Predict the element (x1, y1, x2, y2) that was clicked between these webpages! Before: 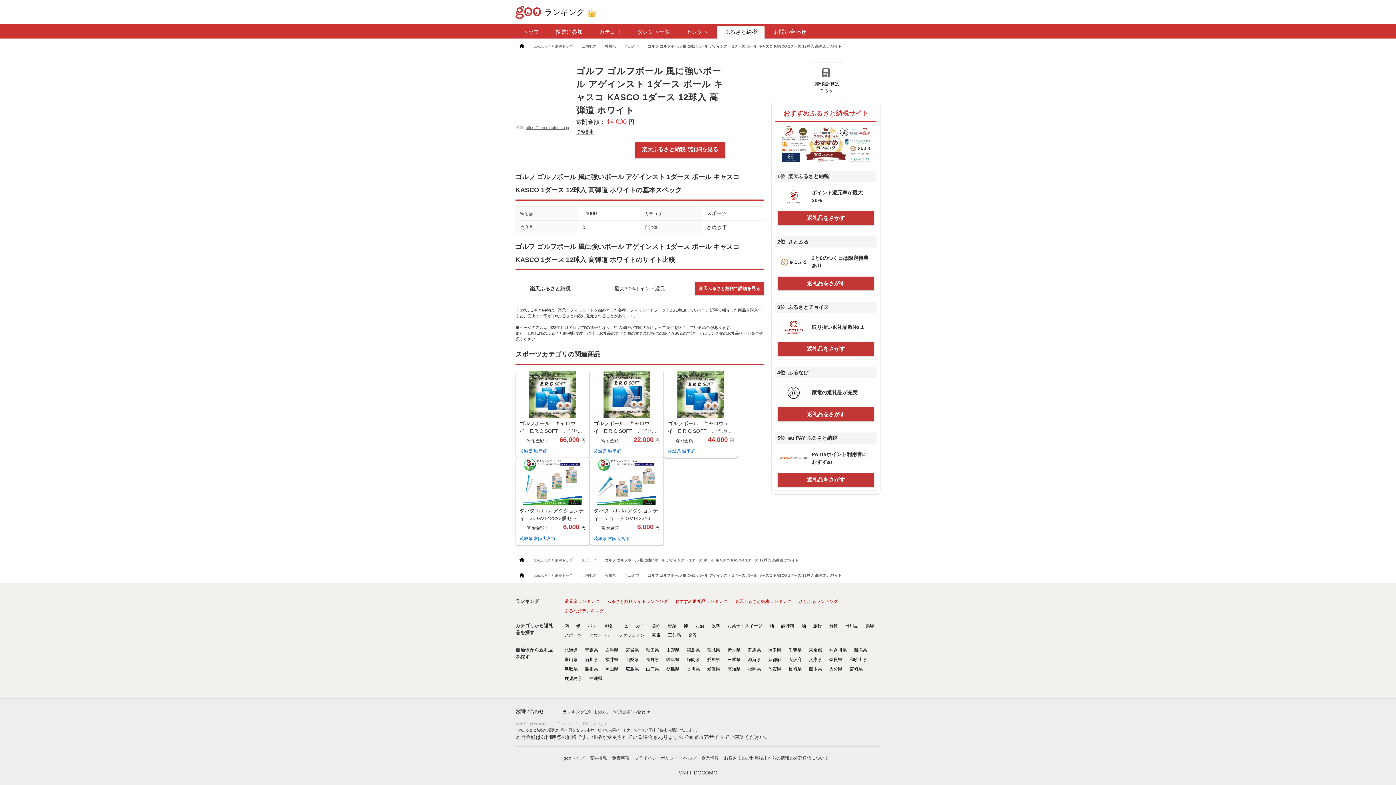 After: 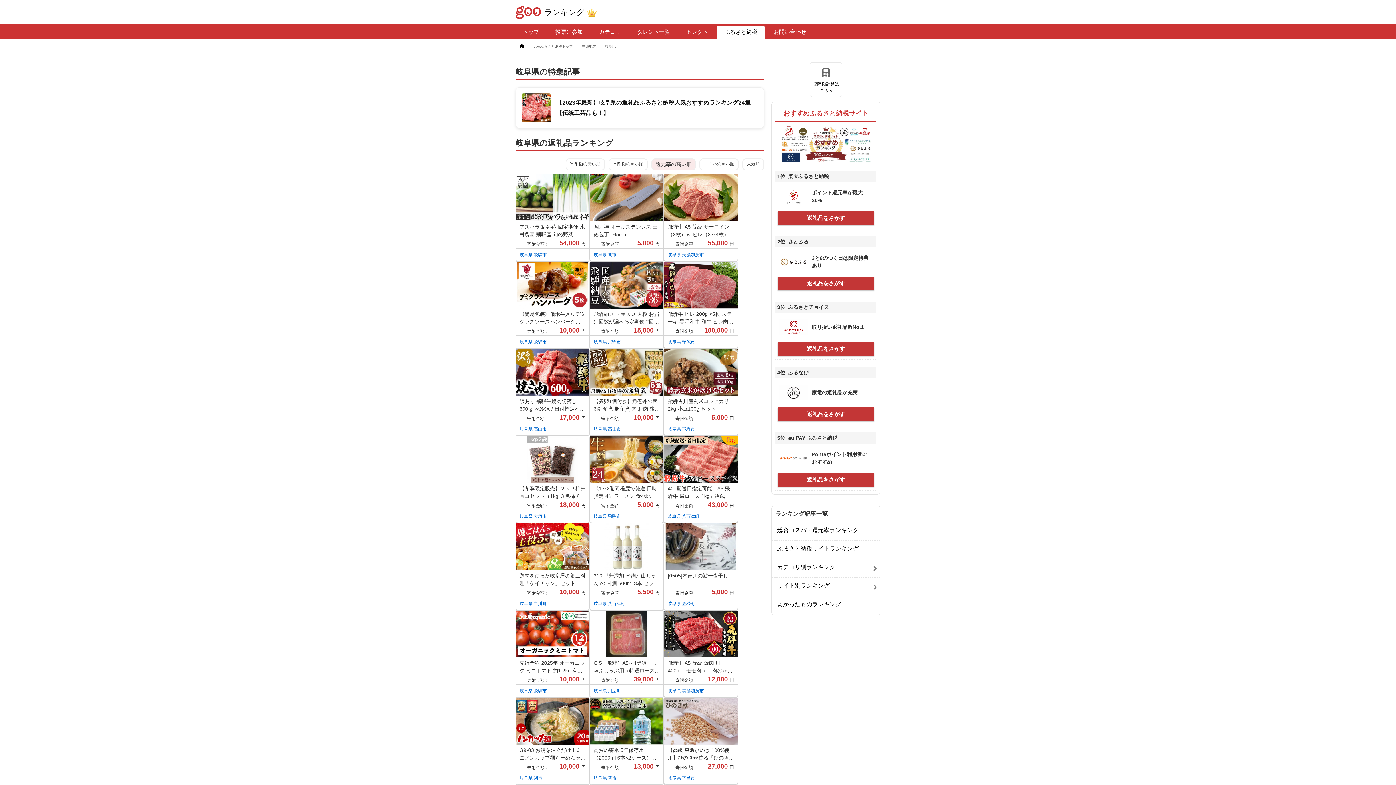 Action: bbox: (664, 655, 681, 664) label: 岐阜県